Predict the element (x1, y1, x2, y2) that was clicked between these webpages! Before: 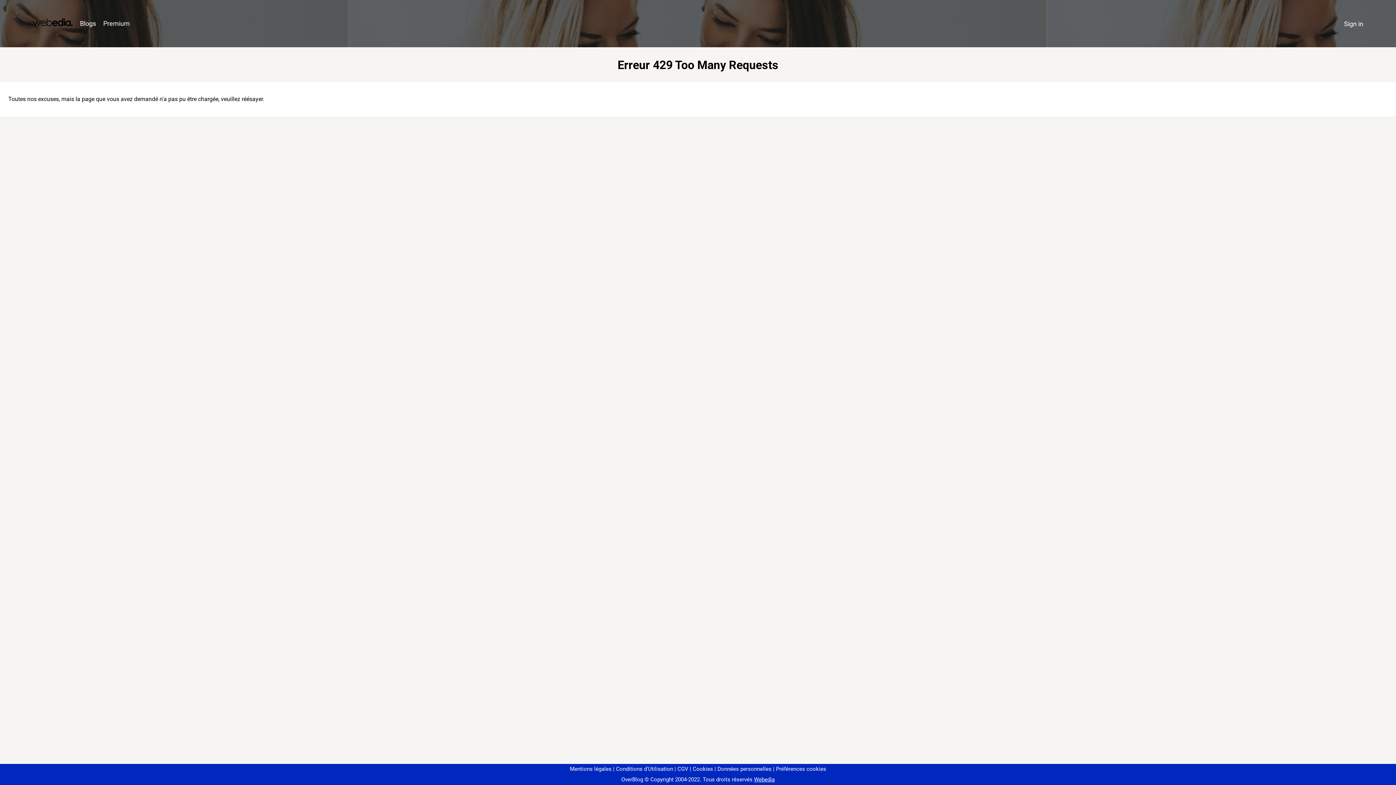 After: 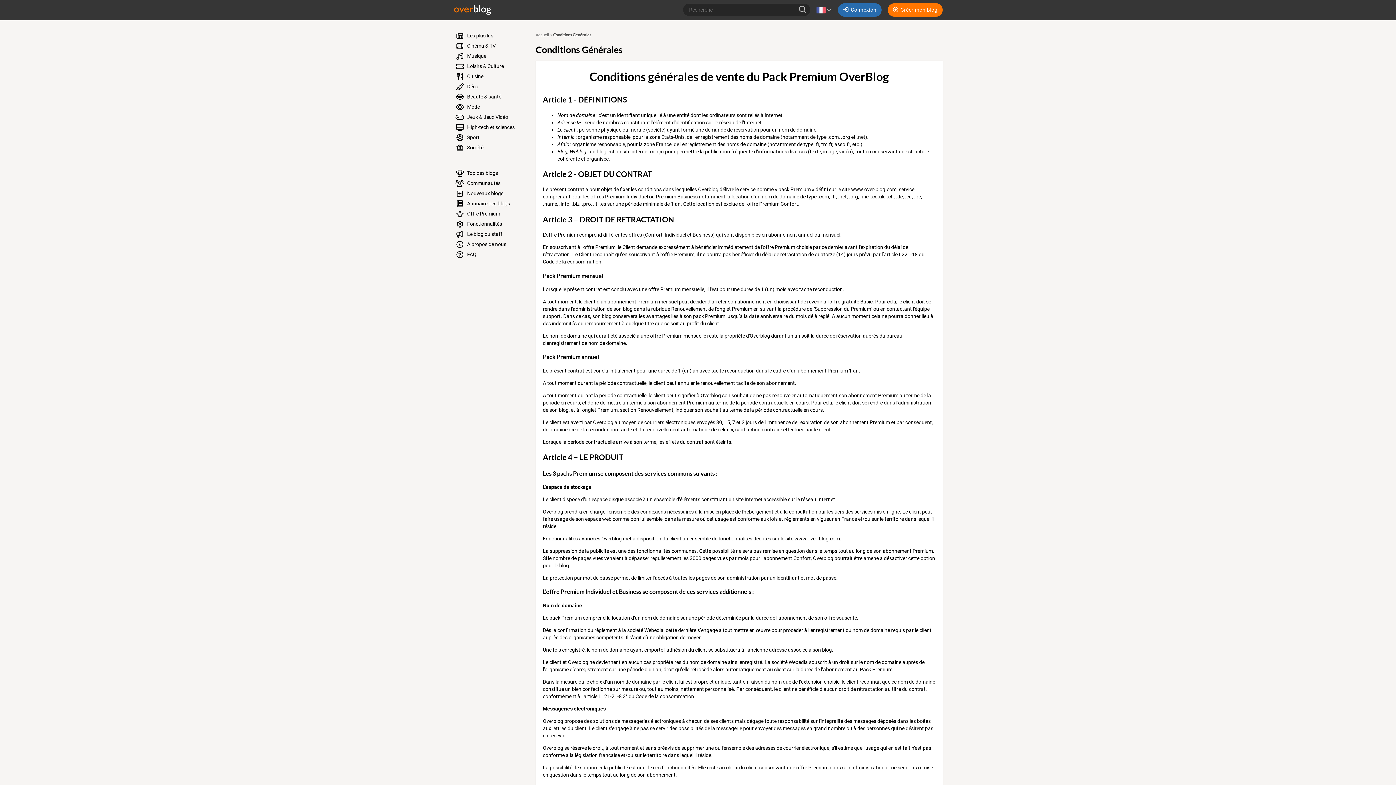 Action: bbox: (674, 766, 688, 772) label: CGV